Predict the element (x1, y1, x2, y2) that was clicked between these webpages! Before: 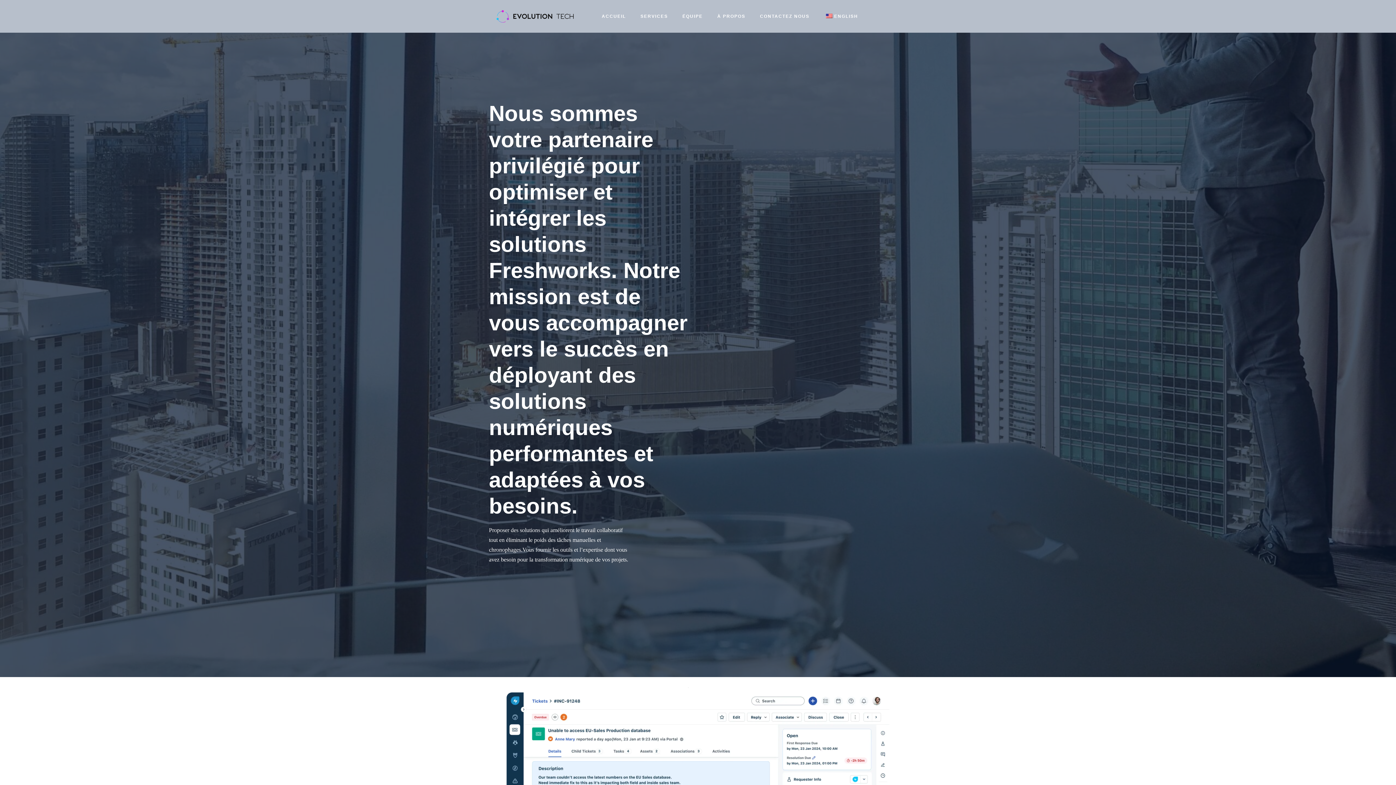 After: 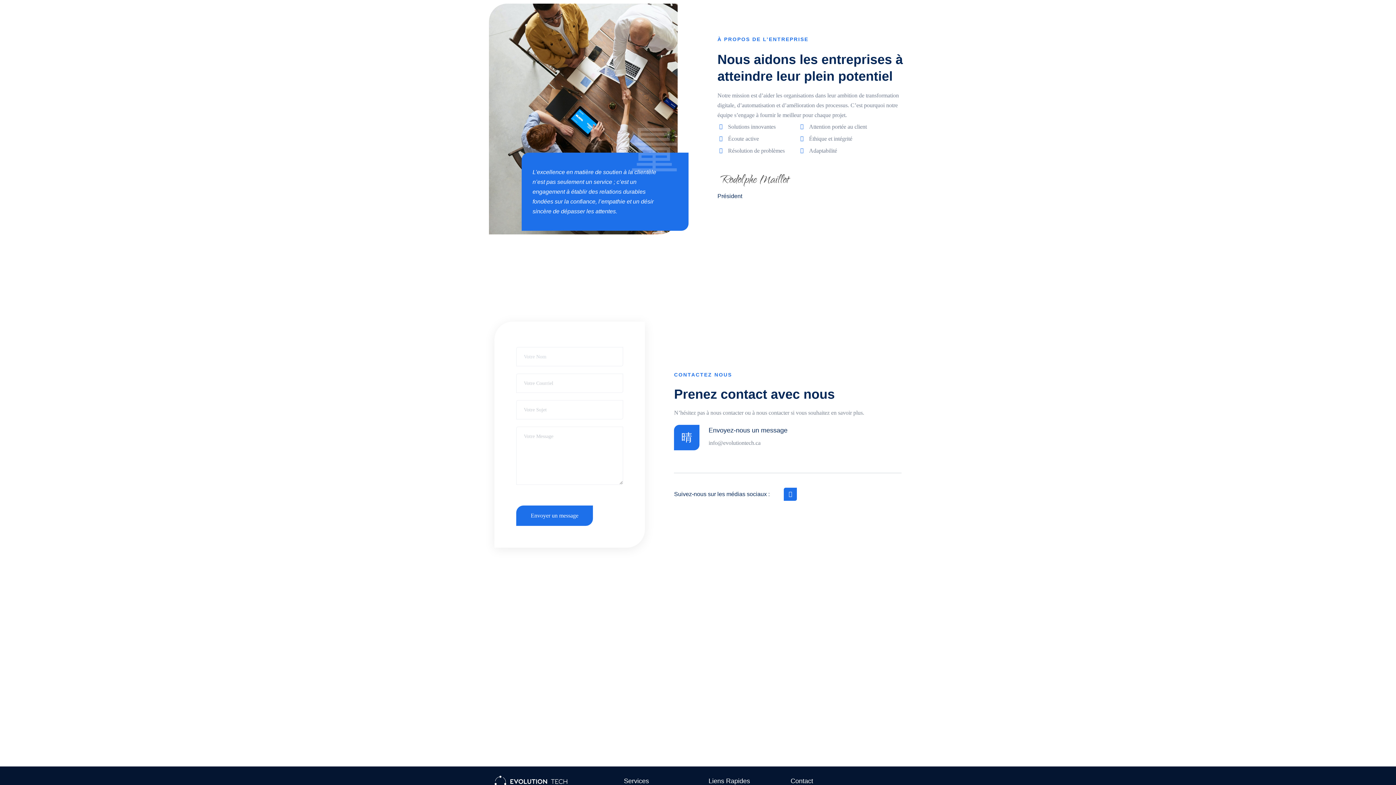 Action: label: À PROPOS bbox: (710, 0, 752, 32)